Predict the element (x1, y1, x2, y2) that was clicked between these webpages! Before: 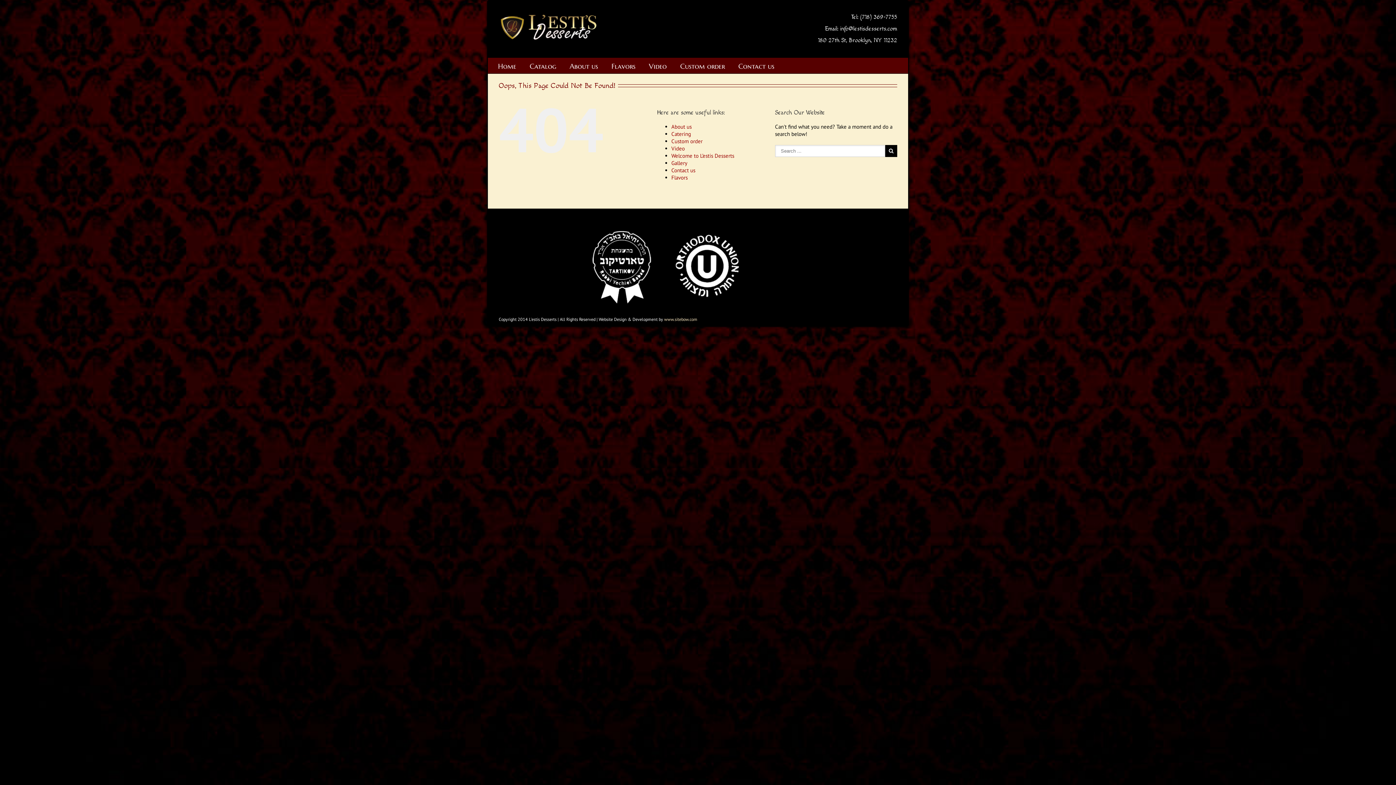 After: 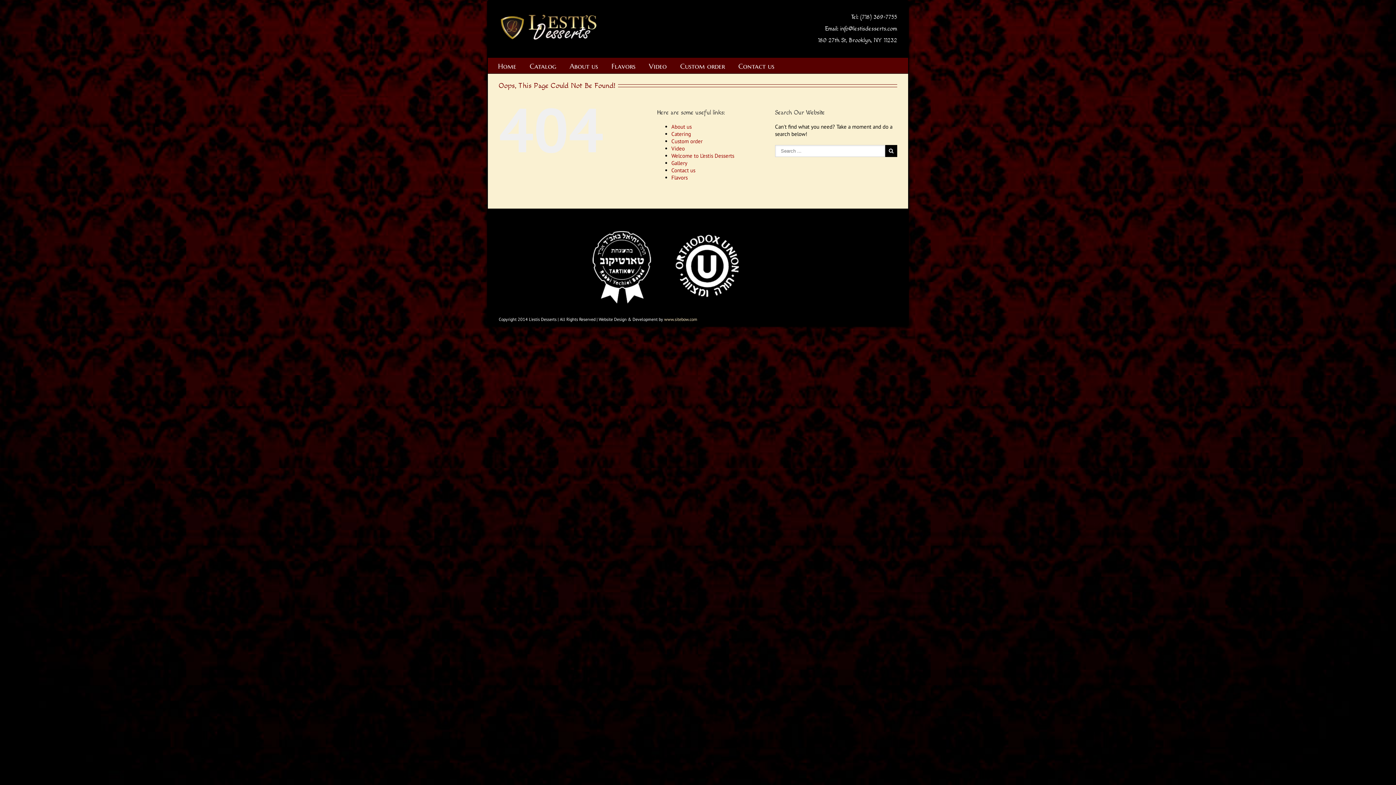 Action: bbox: (840, 25, 897, 32) label: info@lestisdesserts.com